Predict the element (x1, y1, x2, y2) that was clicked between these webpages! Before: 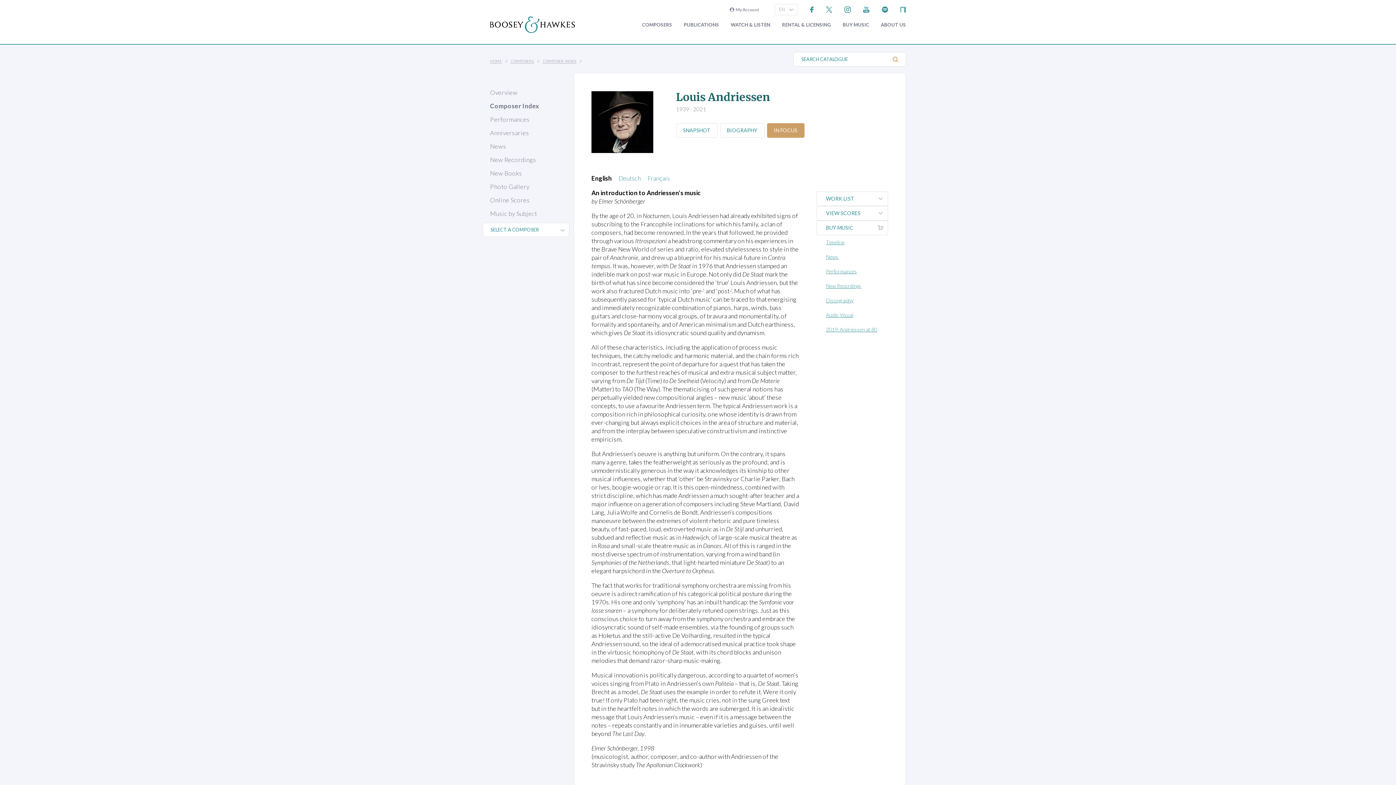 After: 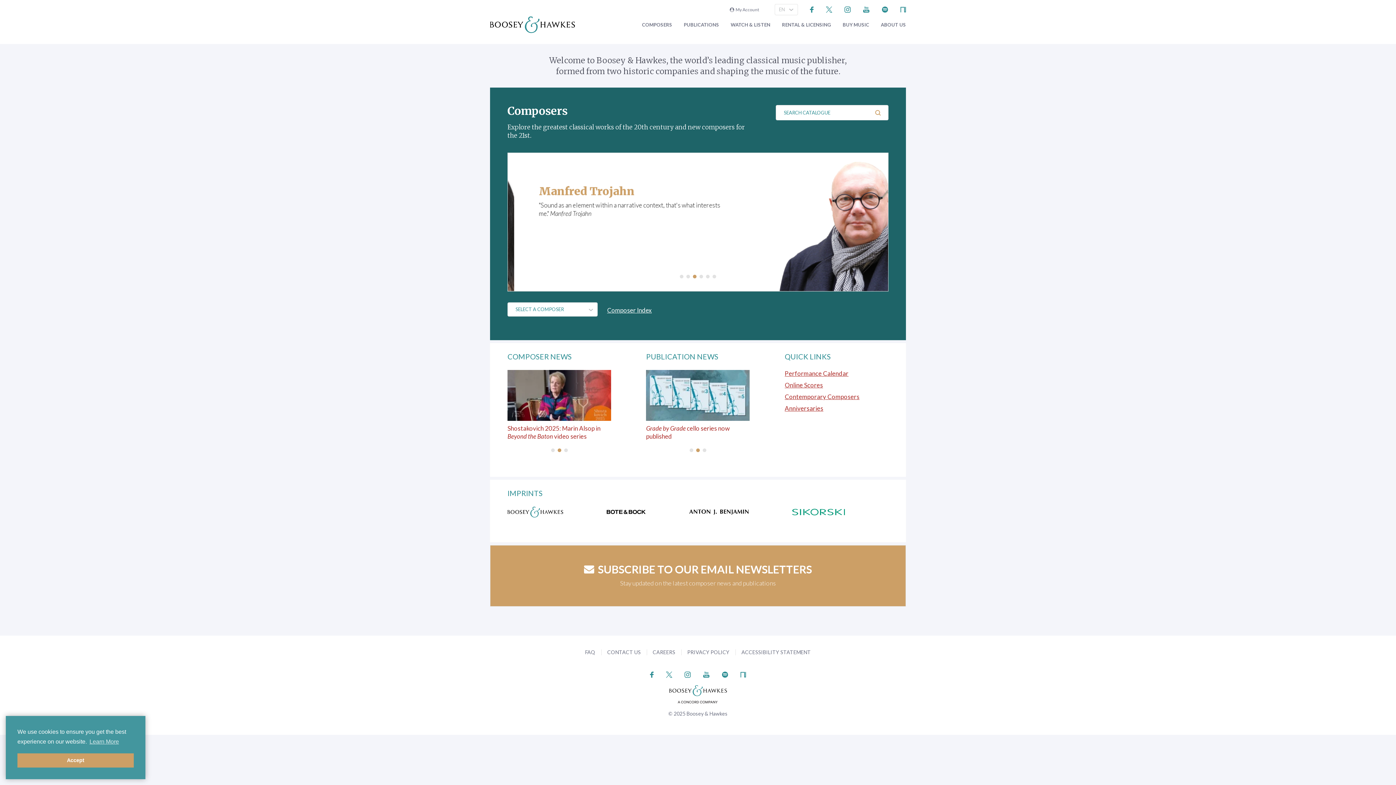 Action: label: HOME bbox: (490, 59, 502, 63)